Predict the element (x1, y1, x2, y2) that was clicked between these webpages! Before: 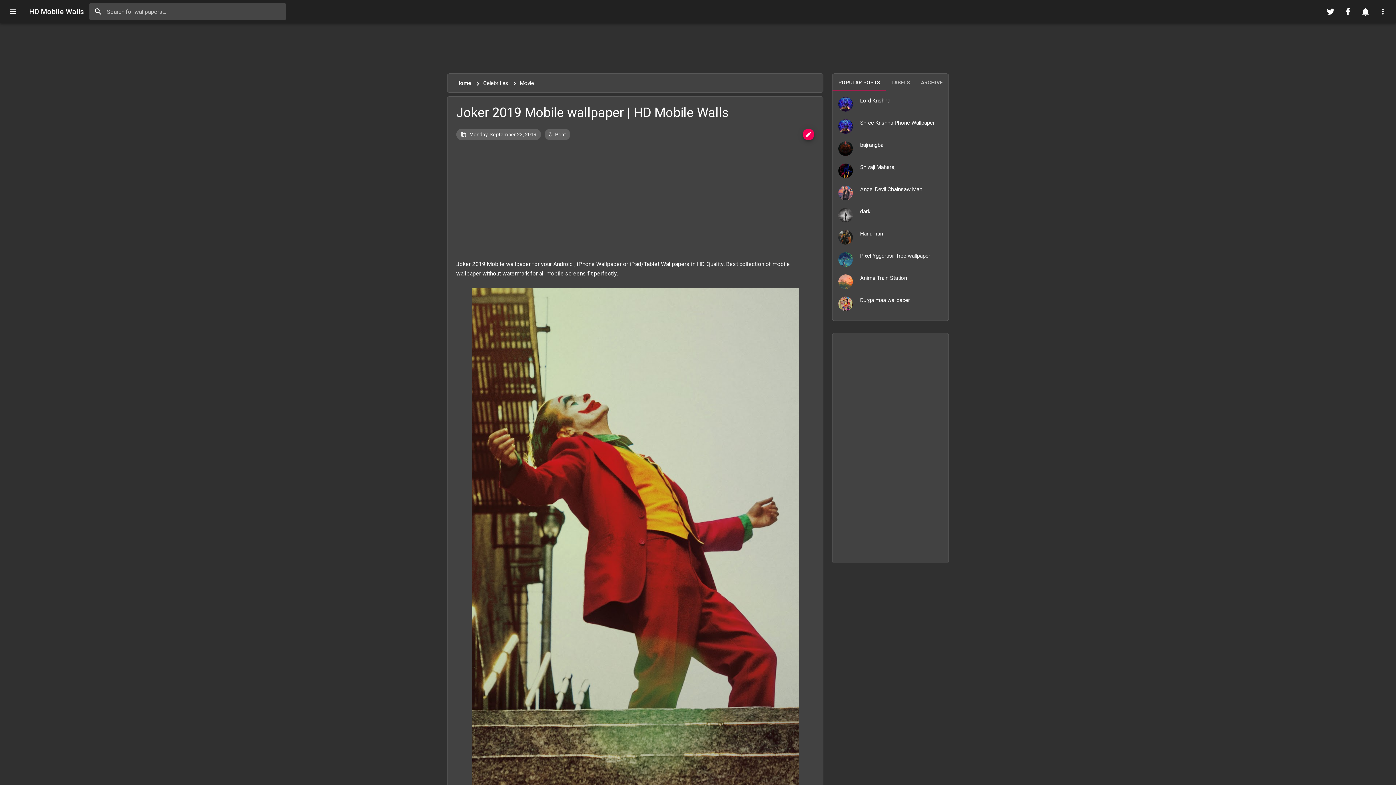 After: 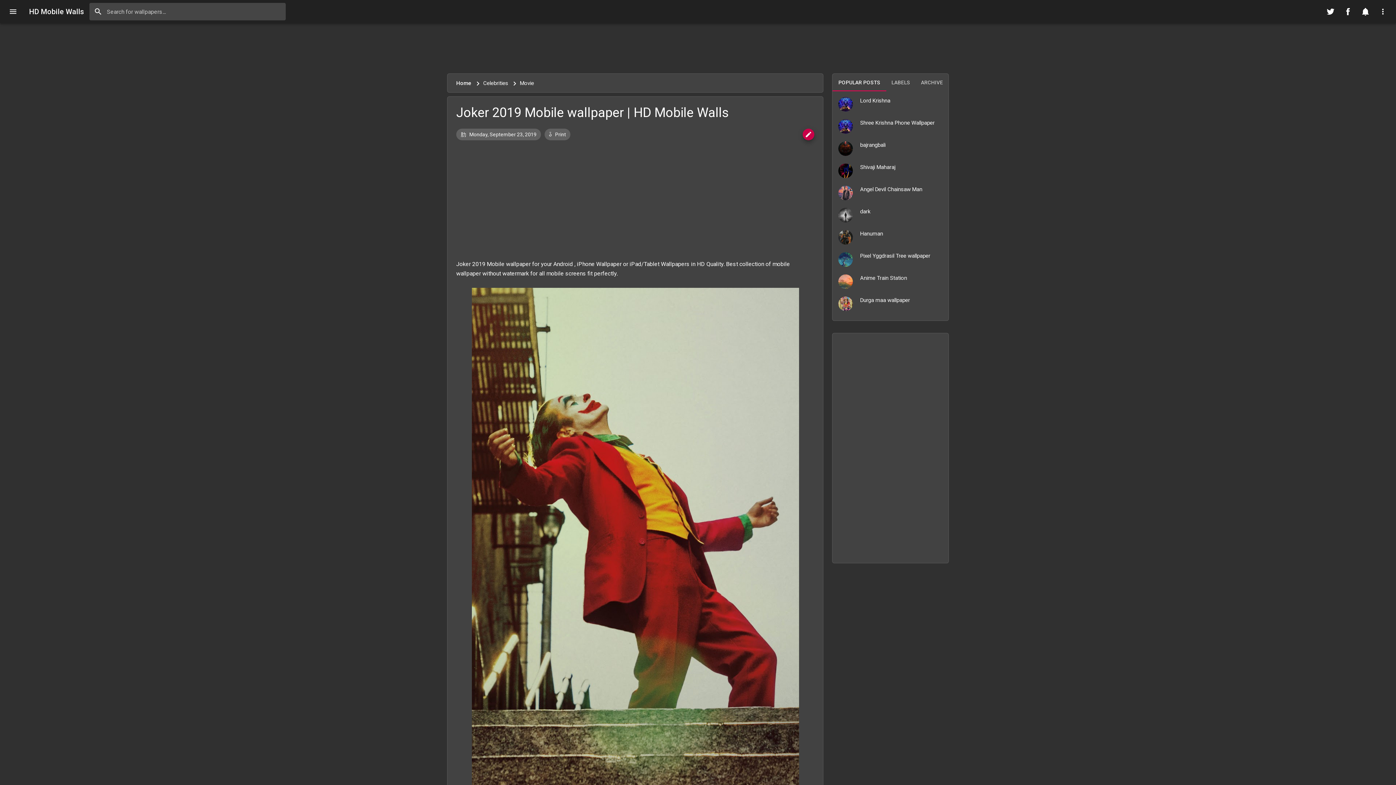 Action: label: Edit Post bbox: (802, 128, 814, 140)